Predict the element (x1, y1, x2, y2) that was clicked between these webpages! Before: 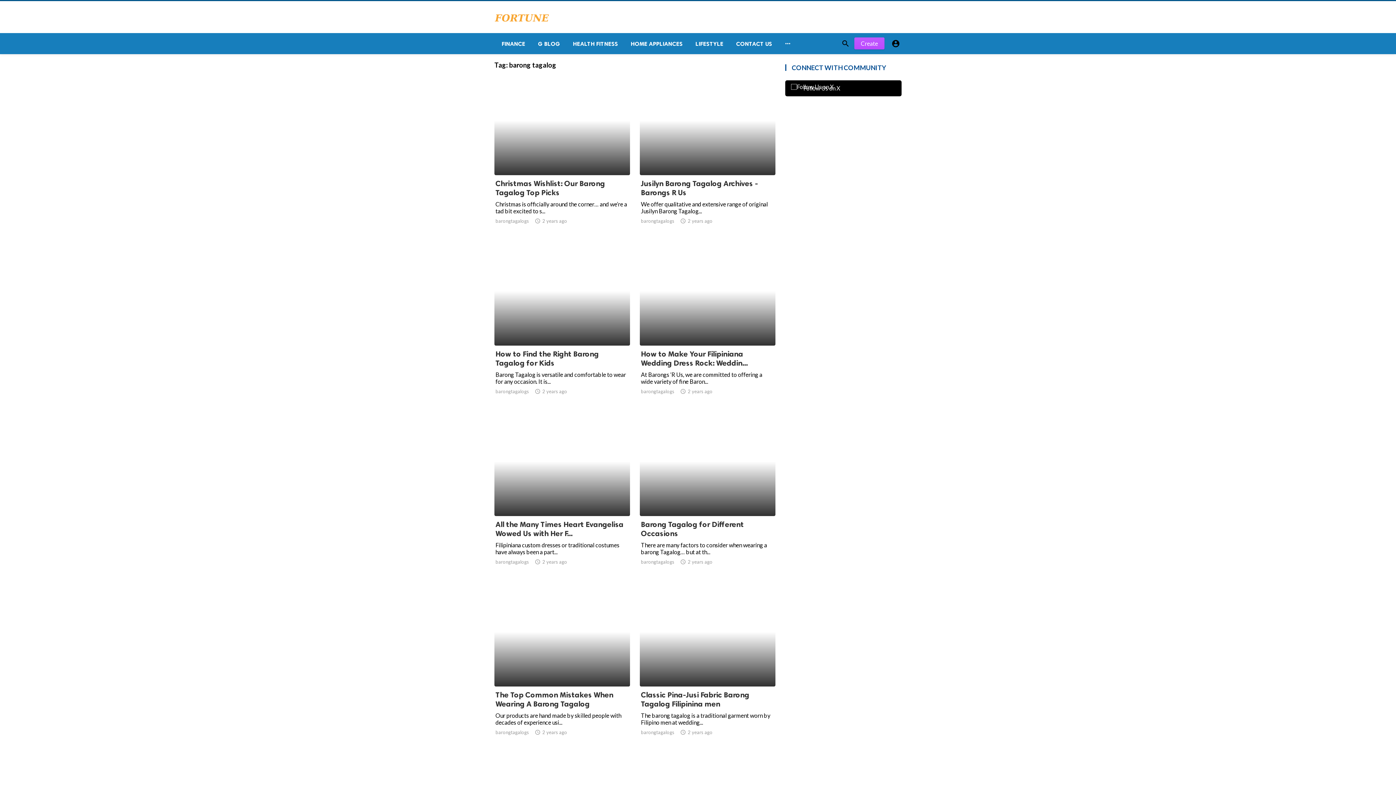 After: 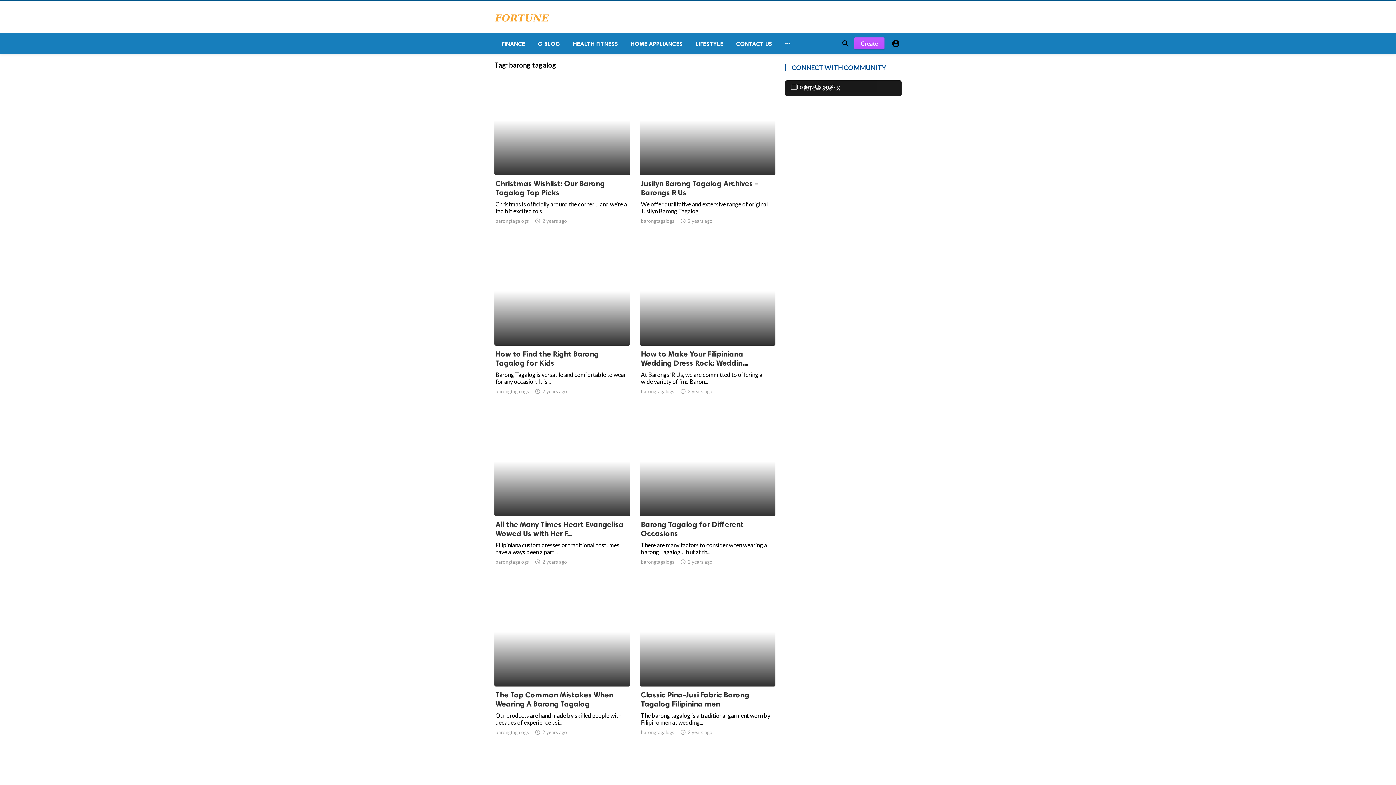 Action: bbox: (785, 80, 901, 96) label: Follow Us on X